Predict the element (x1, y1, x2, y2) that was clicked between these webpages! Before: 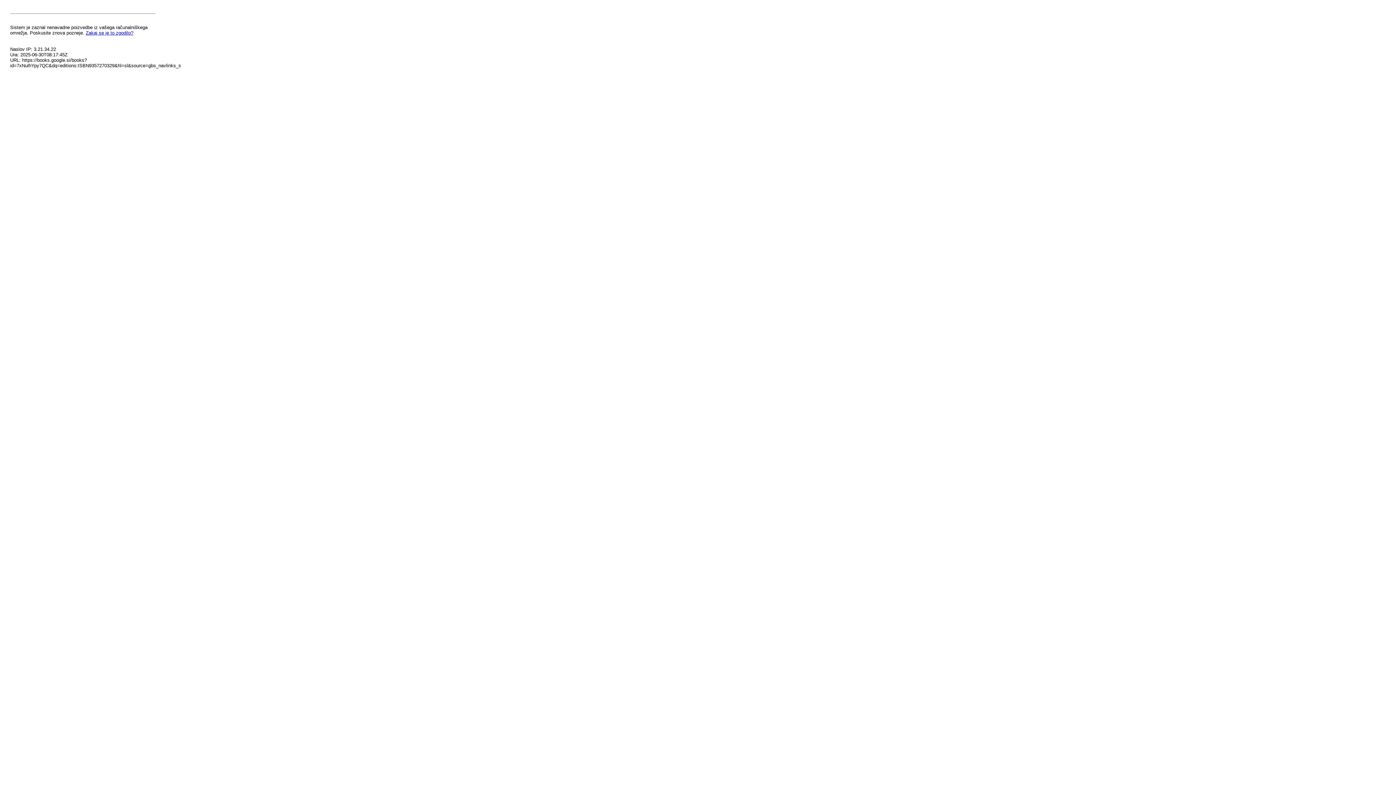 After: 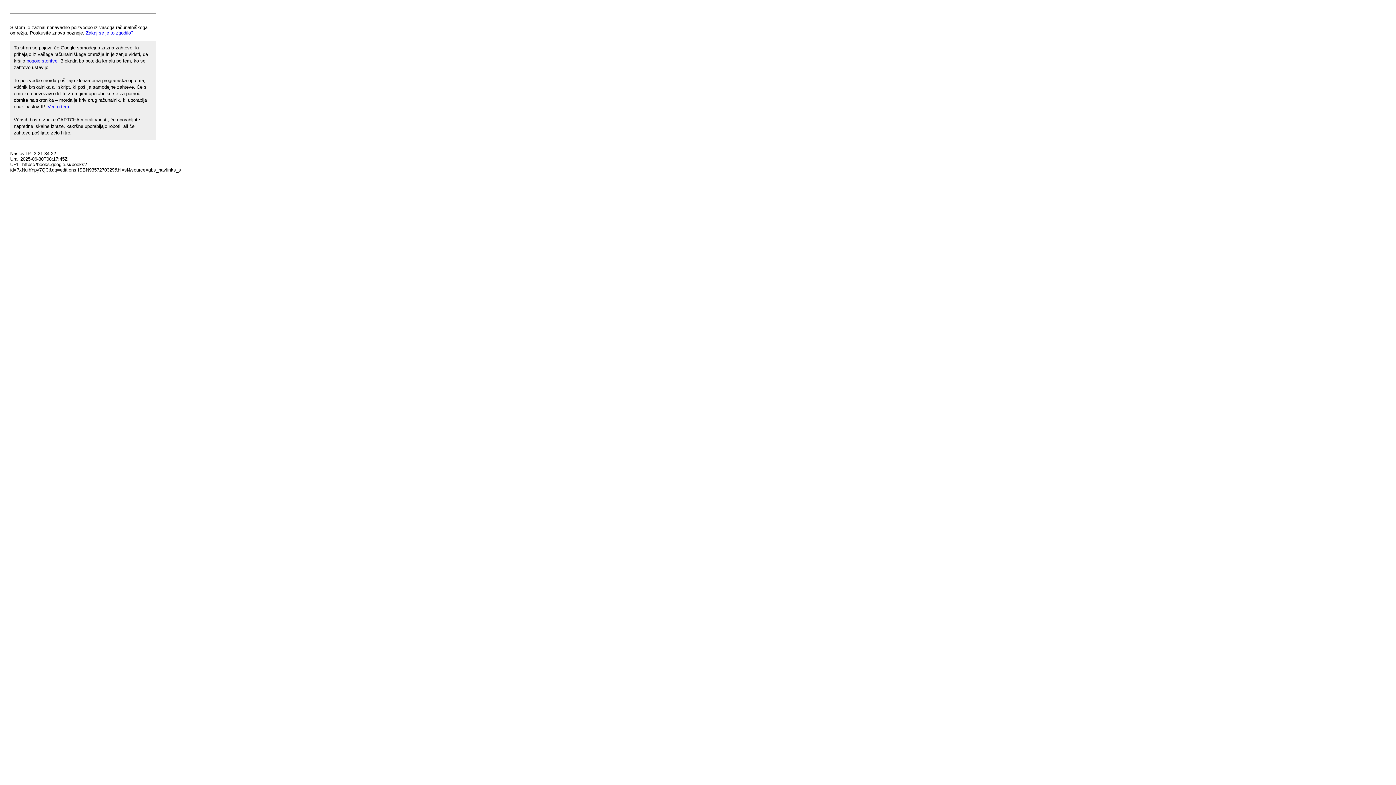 Action: label: Zakaj se je to zgodilo? bbox: (85, 30, 133, 35)